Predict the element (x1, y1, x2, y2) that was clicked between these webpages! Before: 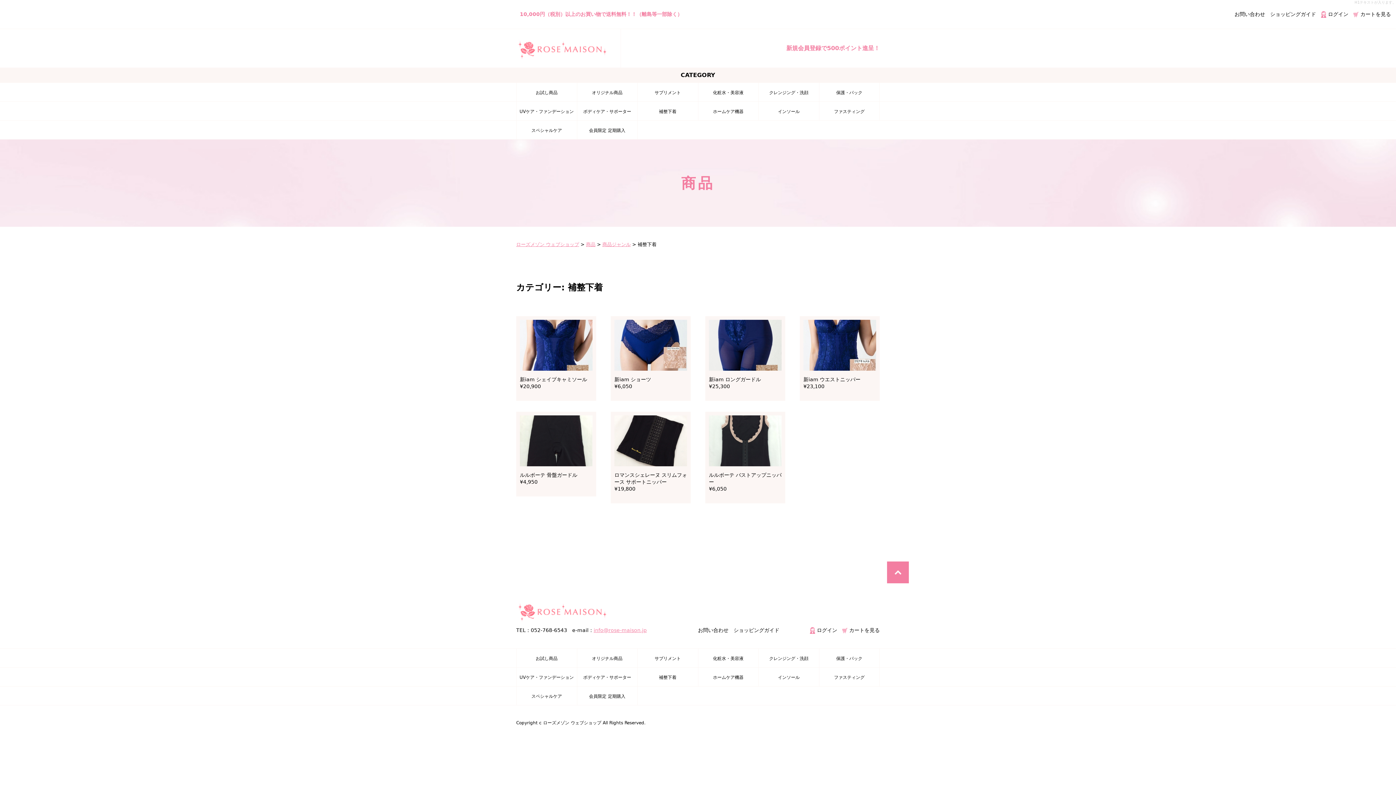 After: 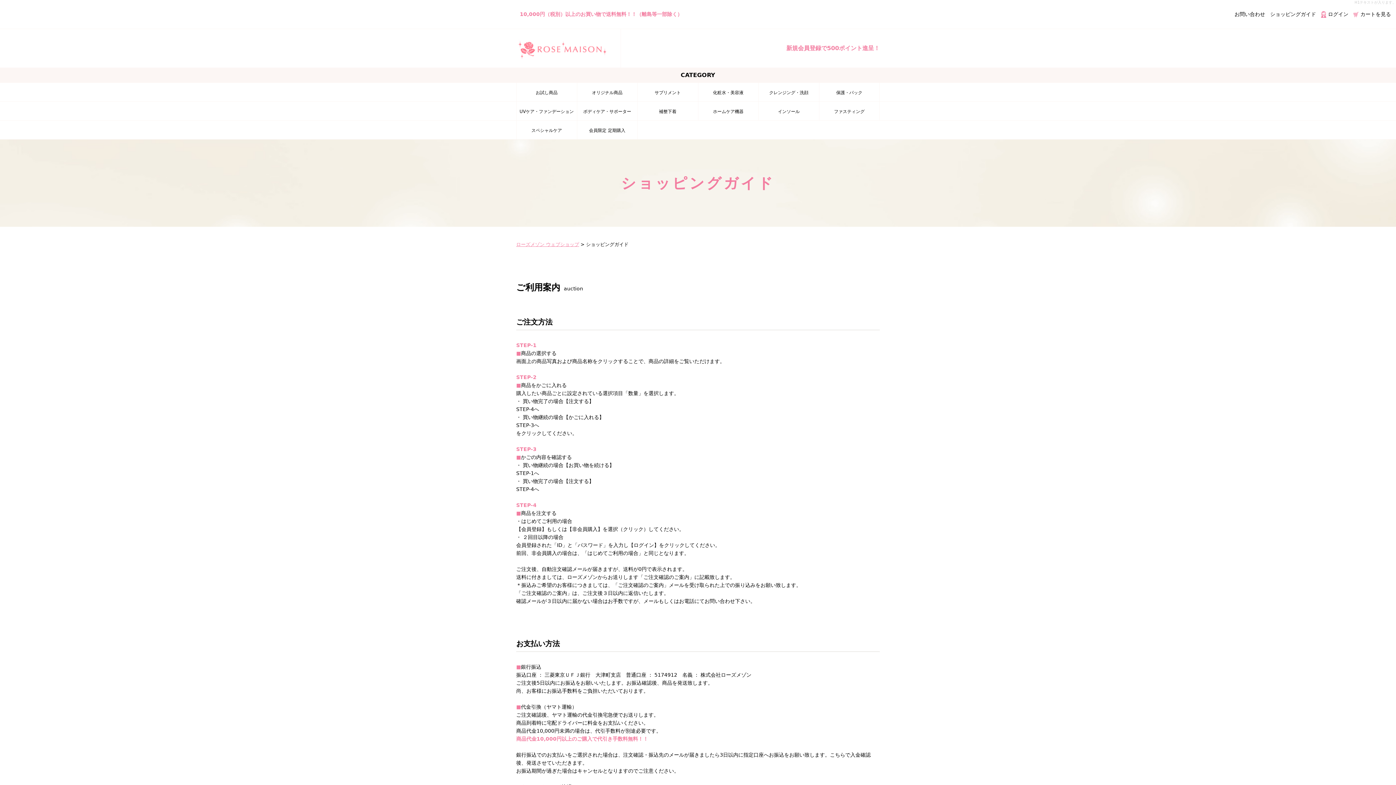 Action: label: ショッピングガイド bbox: (1270, 11, 1316, 17)